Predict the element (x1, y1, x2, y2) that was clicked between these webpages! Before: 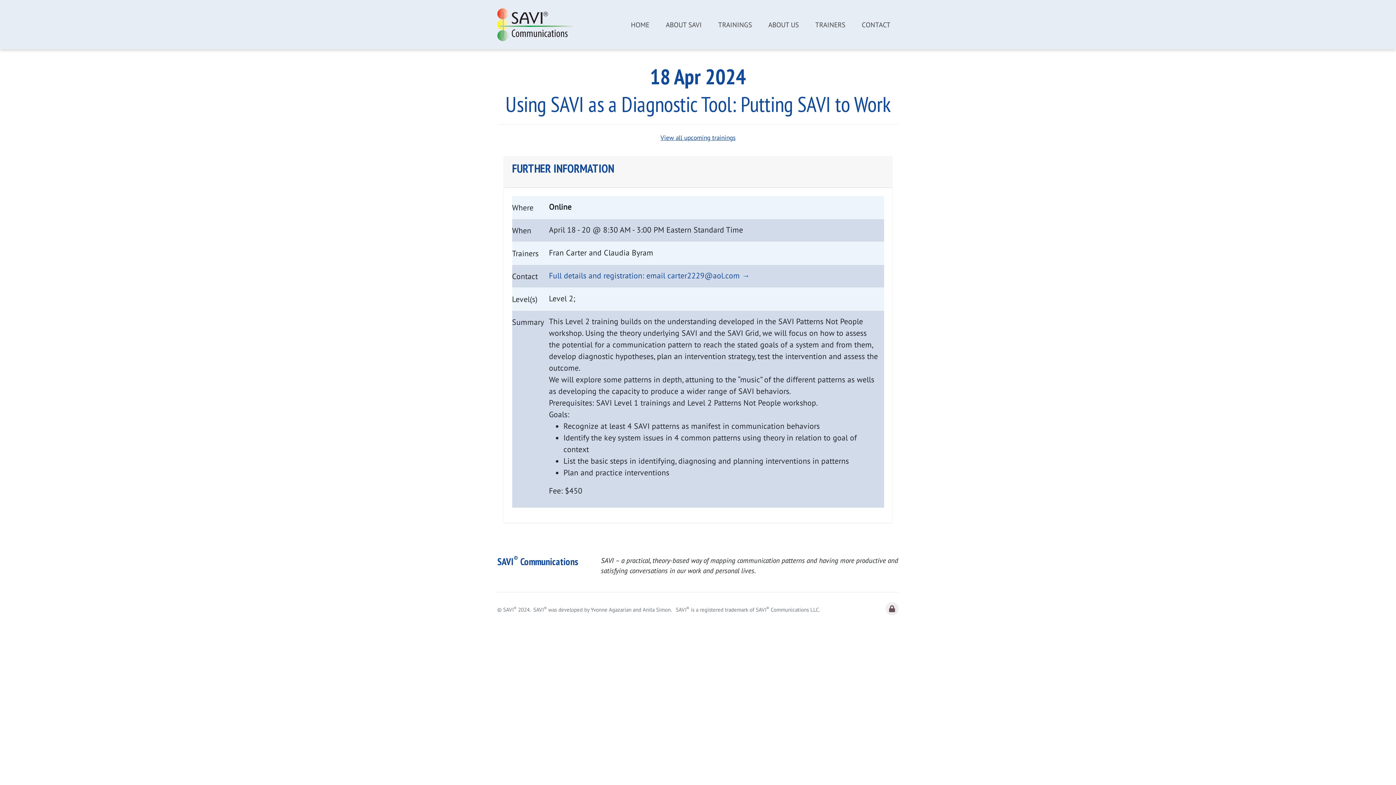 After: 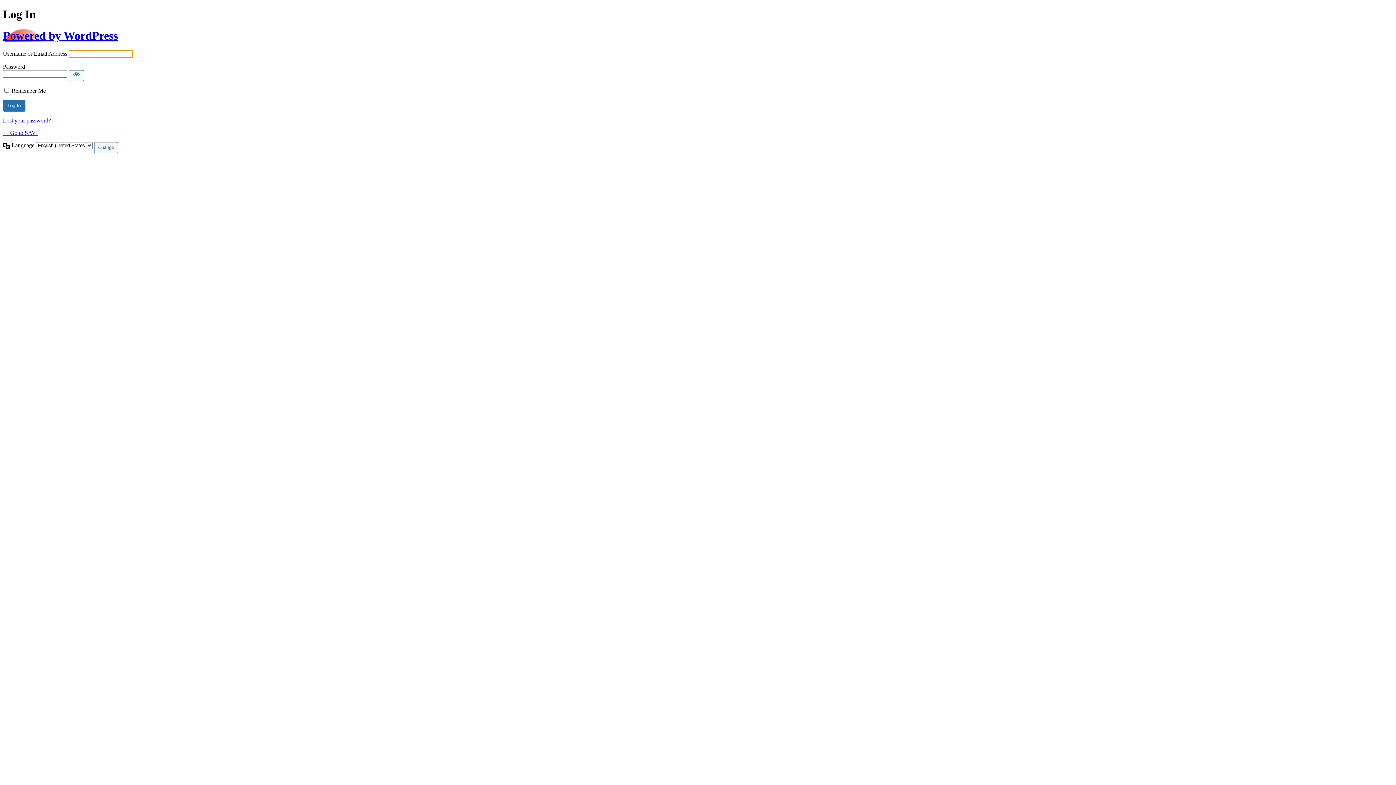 Action: label: Logout bbox: (885, 602, 898, 615)